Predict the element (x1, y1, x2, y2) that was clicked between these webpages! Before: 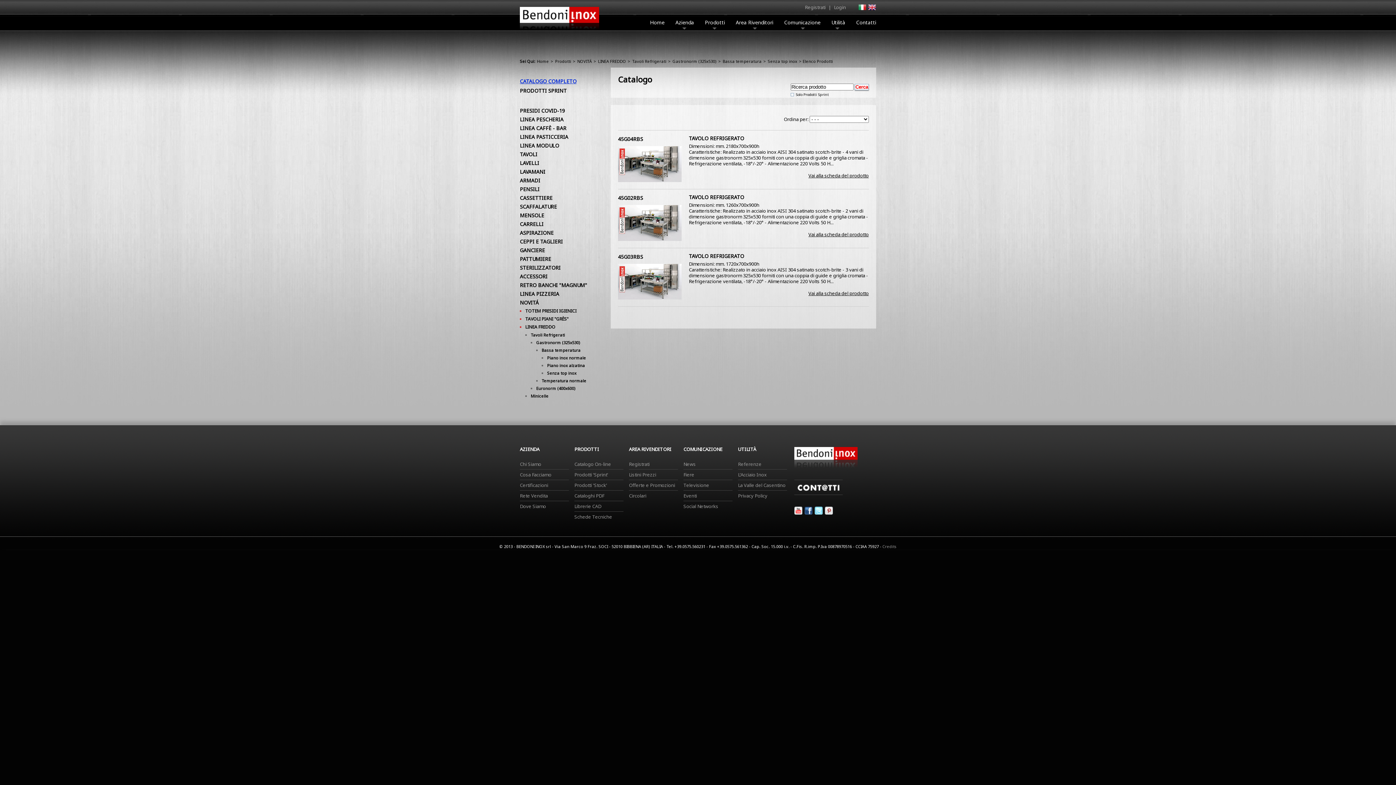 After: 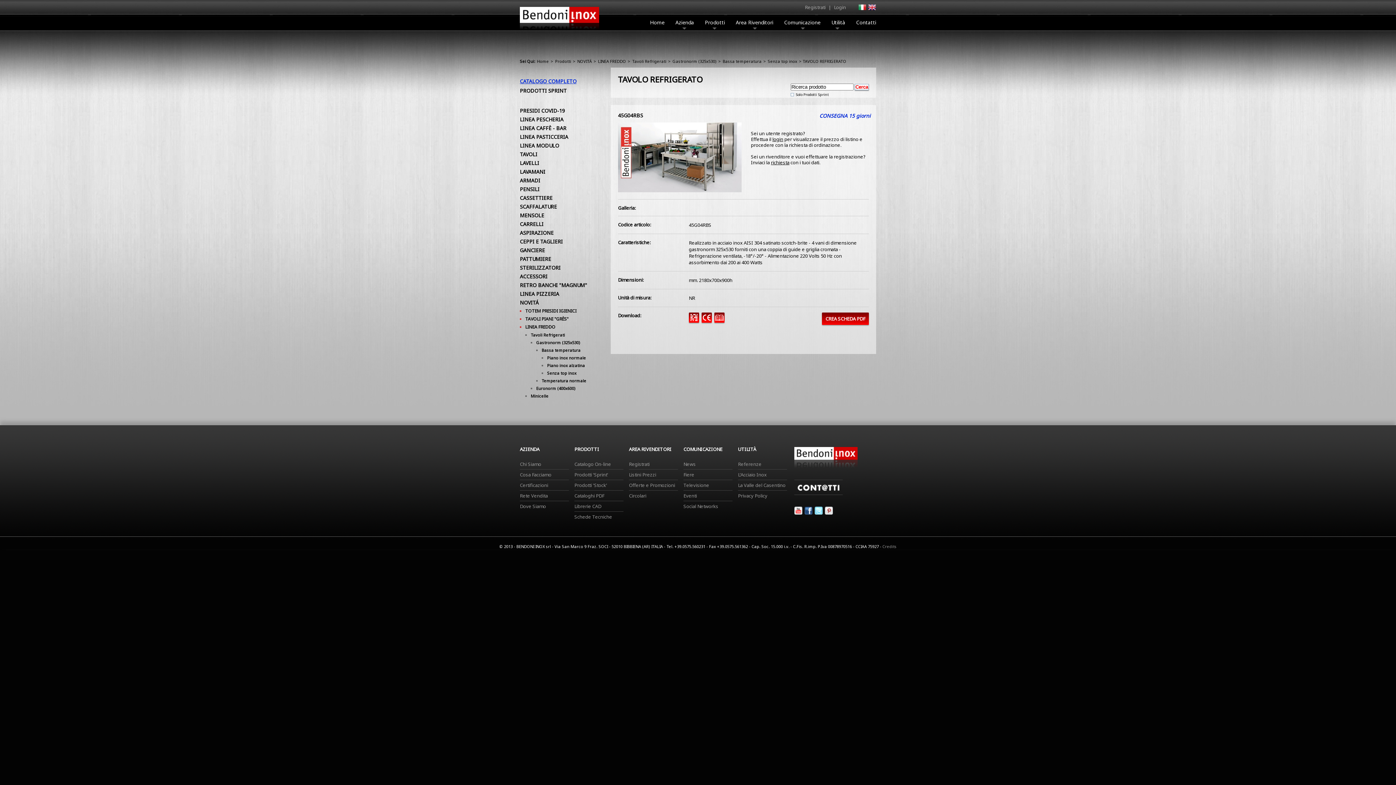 Action: label: 45G04RBS bbox: (618, 135, 643, 146)